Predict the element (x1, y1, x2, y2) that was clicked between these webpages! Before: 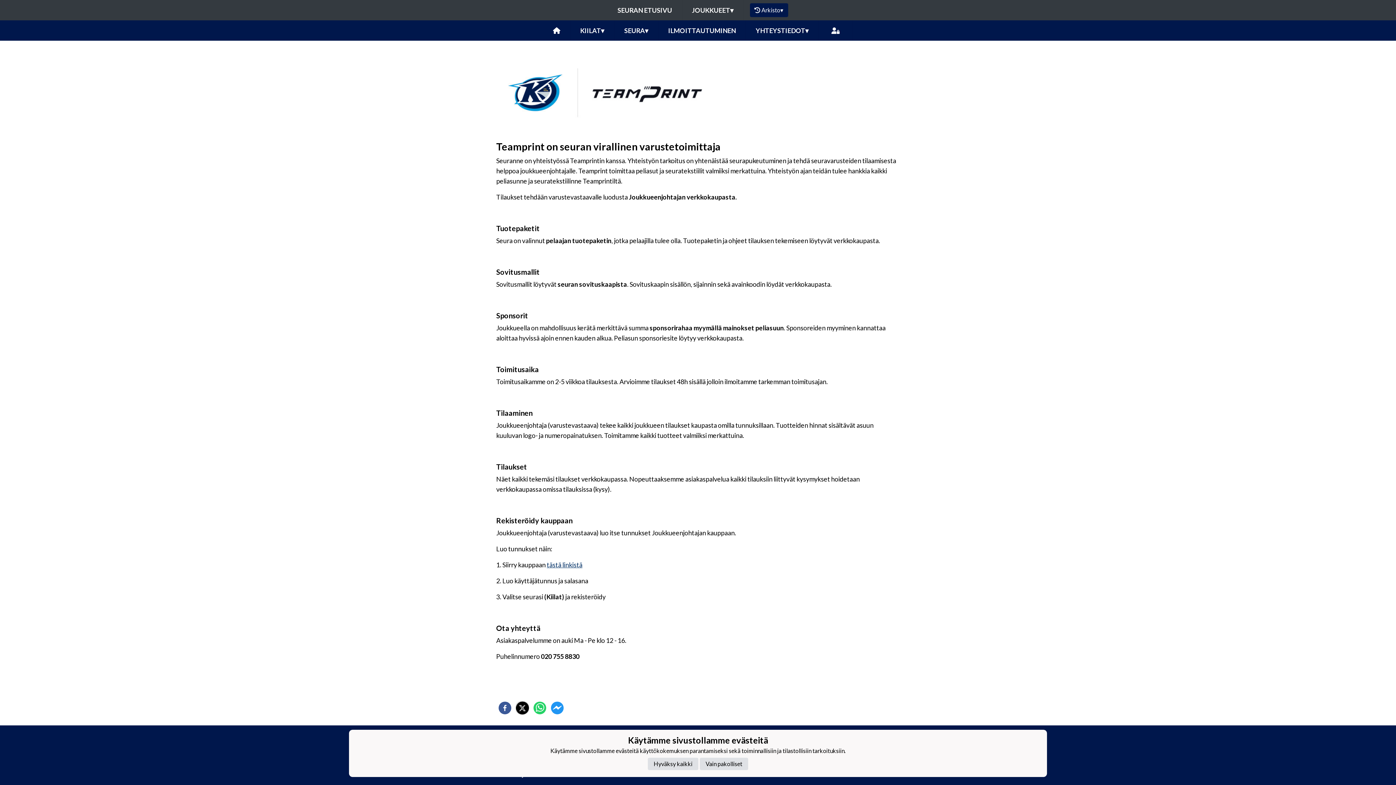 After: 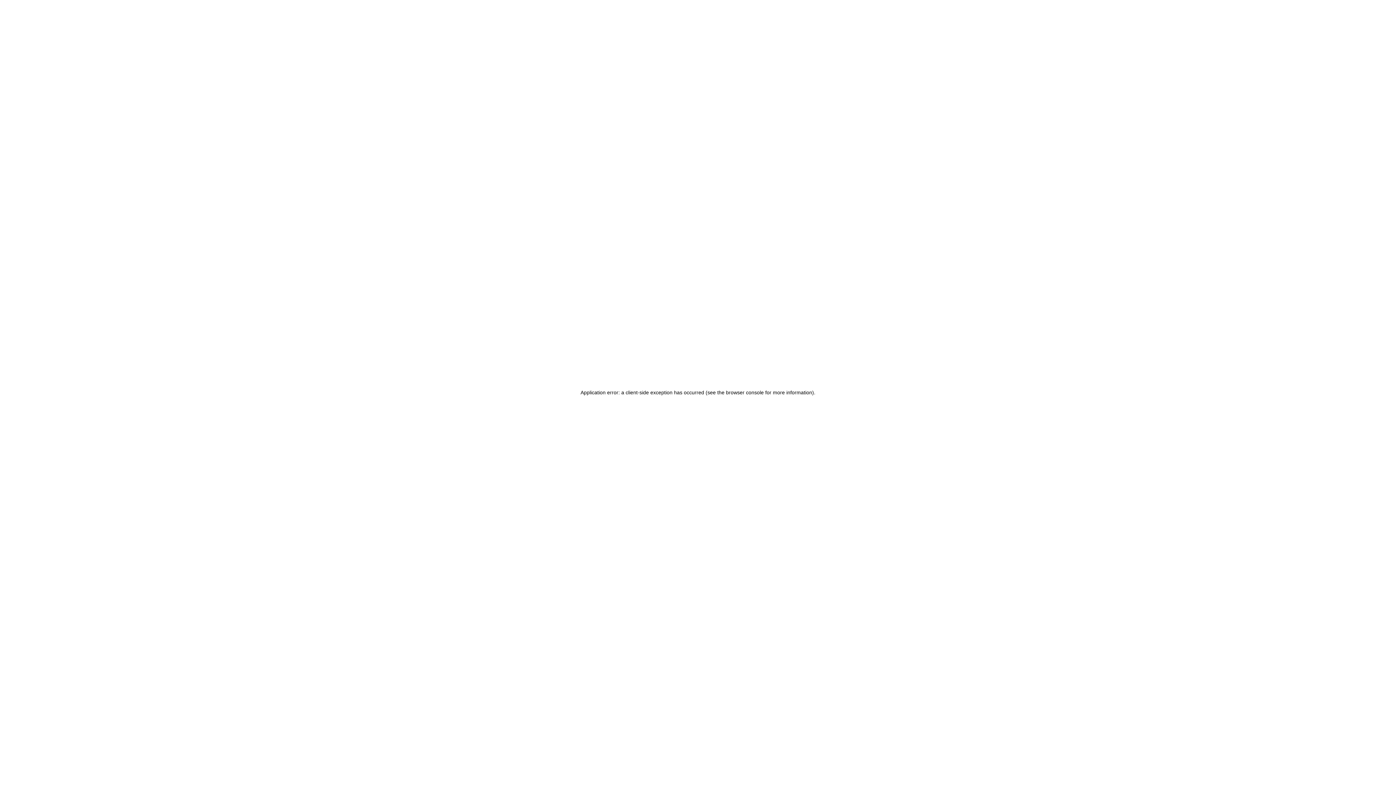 Action: bbox: (607, 0, 682, 20) label: SEURAN ETUSIVU